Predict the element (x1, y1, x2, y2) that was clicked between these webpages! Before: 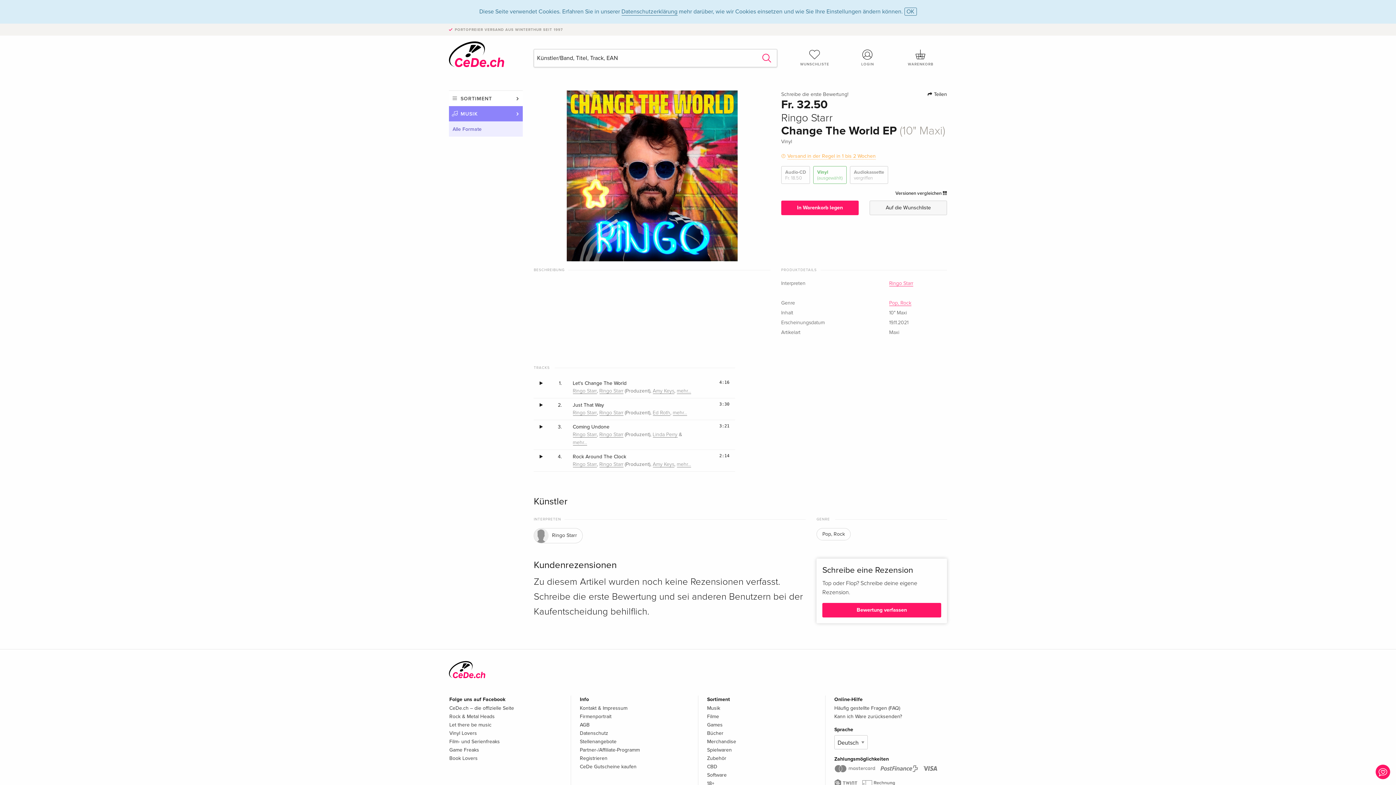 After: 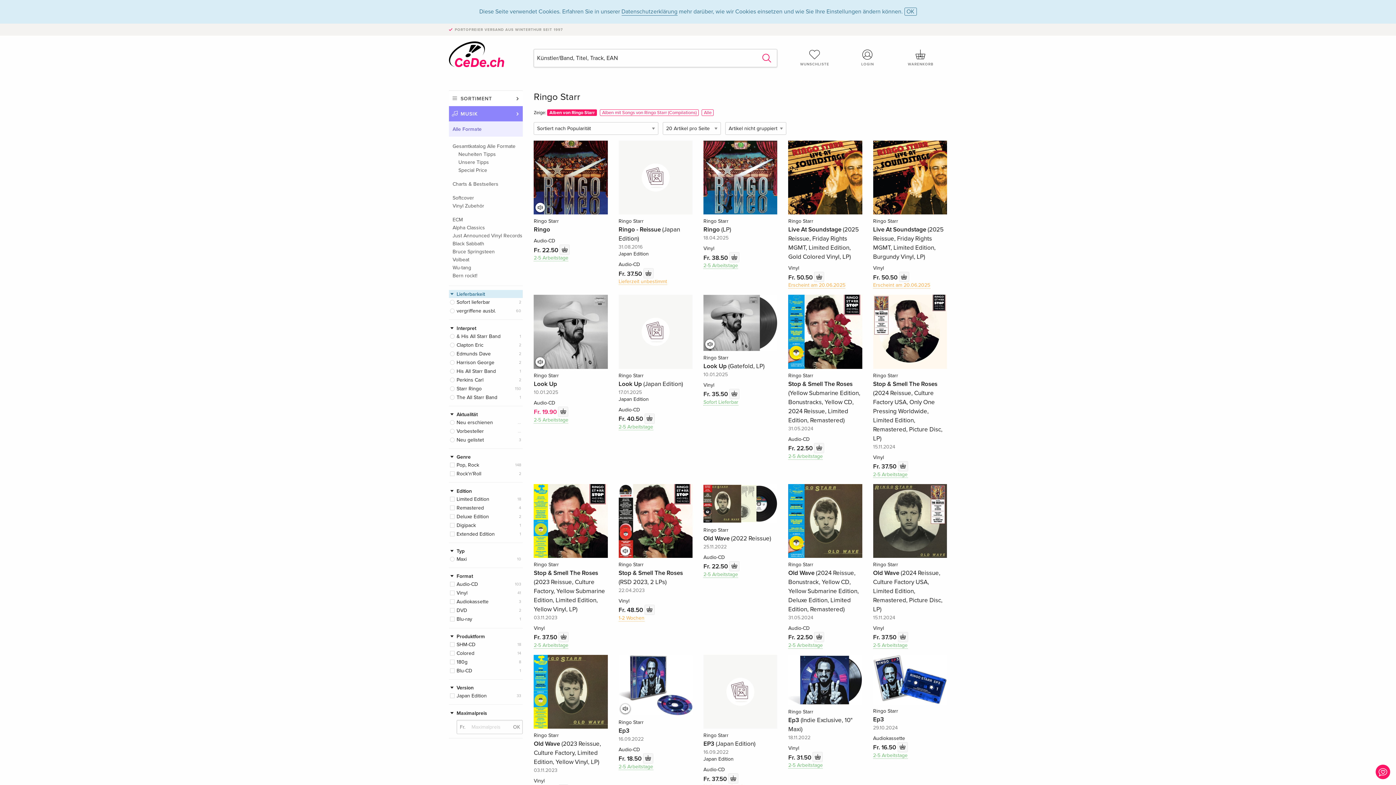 Action: bbox: (599, 462, 623, 467) label: Ringo Starr